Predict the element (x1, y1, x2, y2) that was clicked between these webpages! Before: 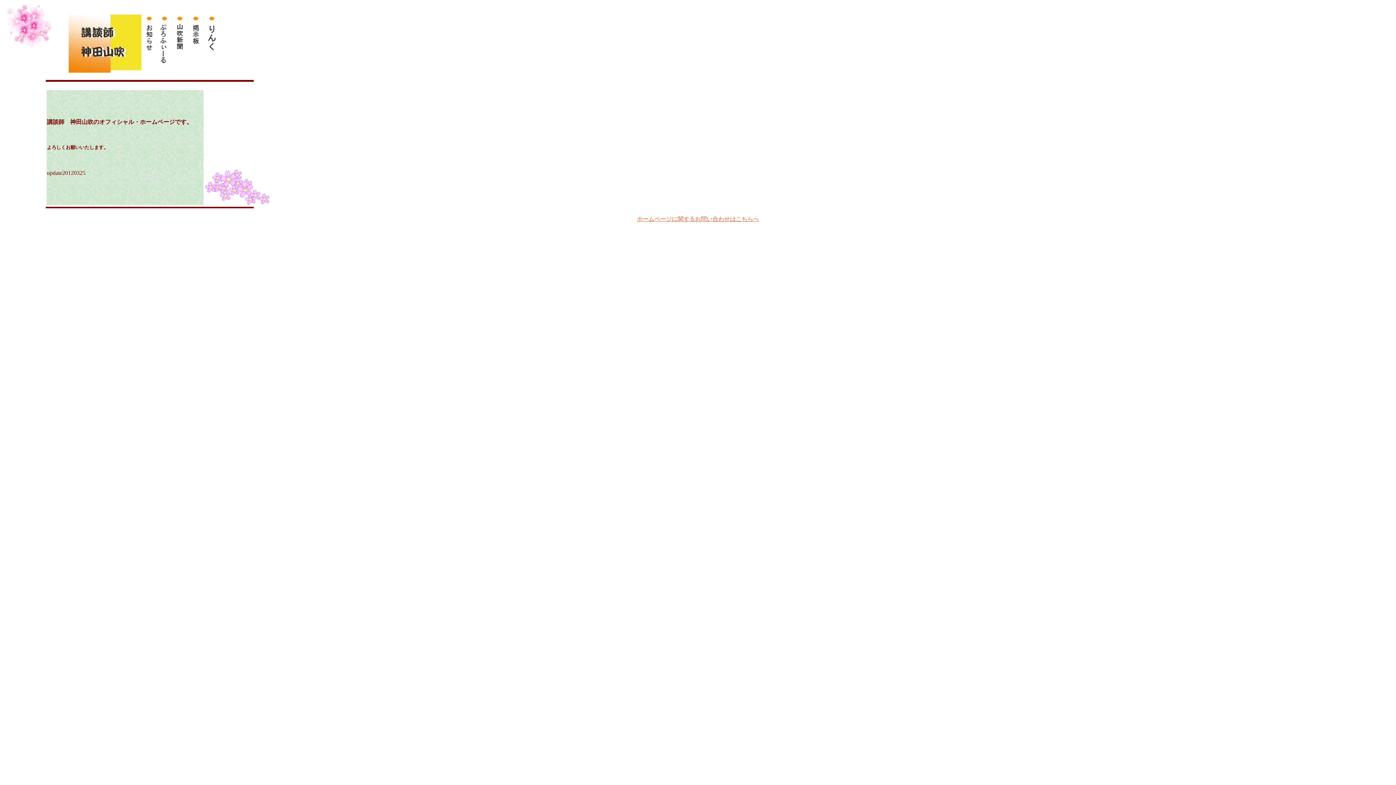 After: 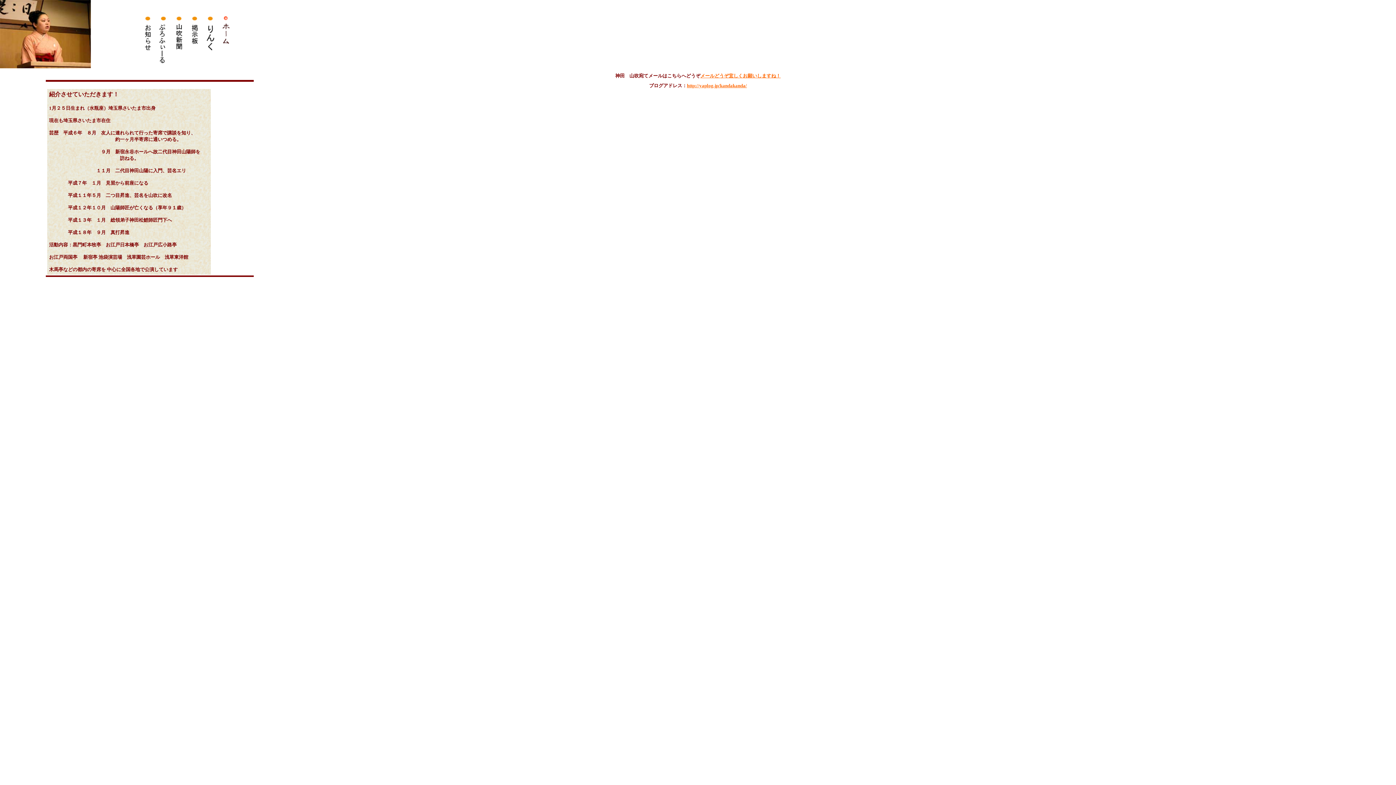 Action: bbox: (156, 67, 172, 73)